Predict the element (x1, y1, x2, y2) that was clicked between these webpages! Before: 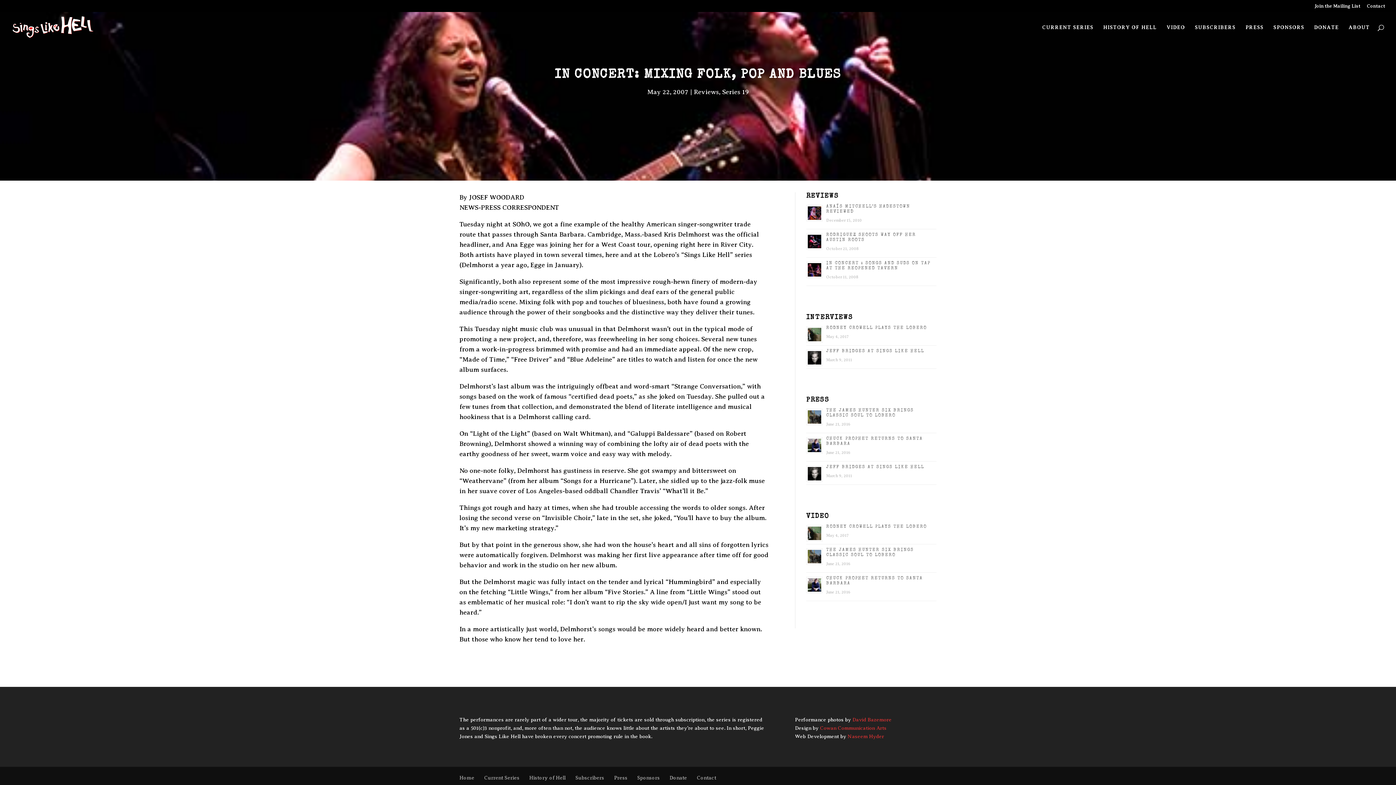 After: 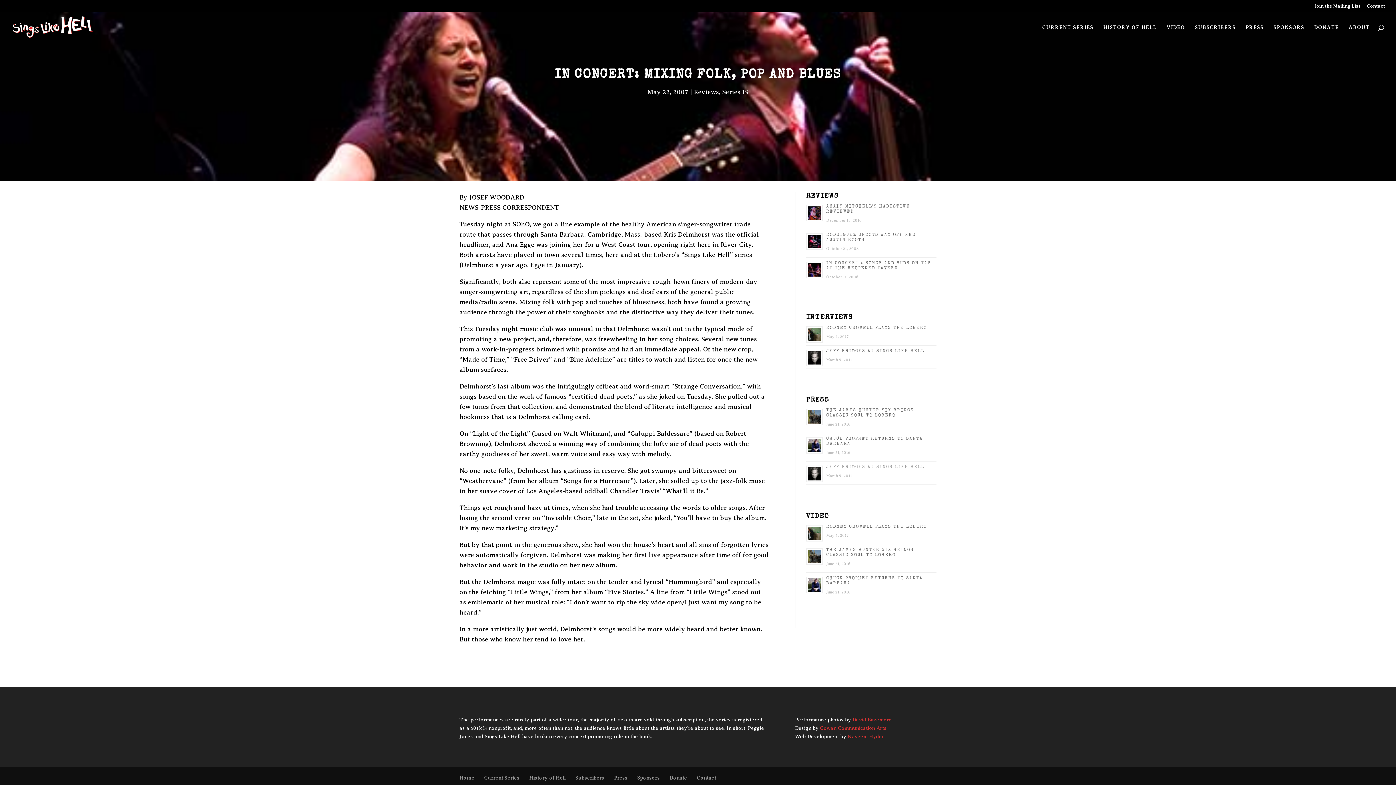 Action: label: JEFF BRIDGES AT SINGS LIKE HELL (opens in a new tab) bbox: (826, 465, 924, 469)